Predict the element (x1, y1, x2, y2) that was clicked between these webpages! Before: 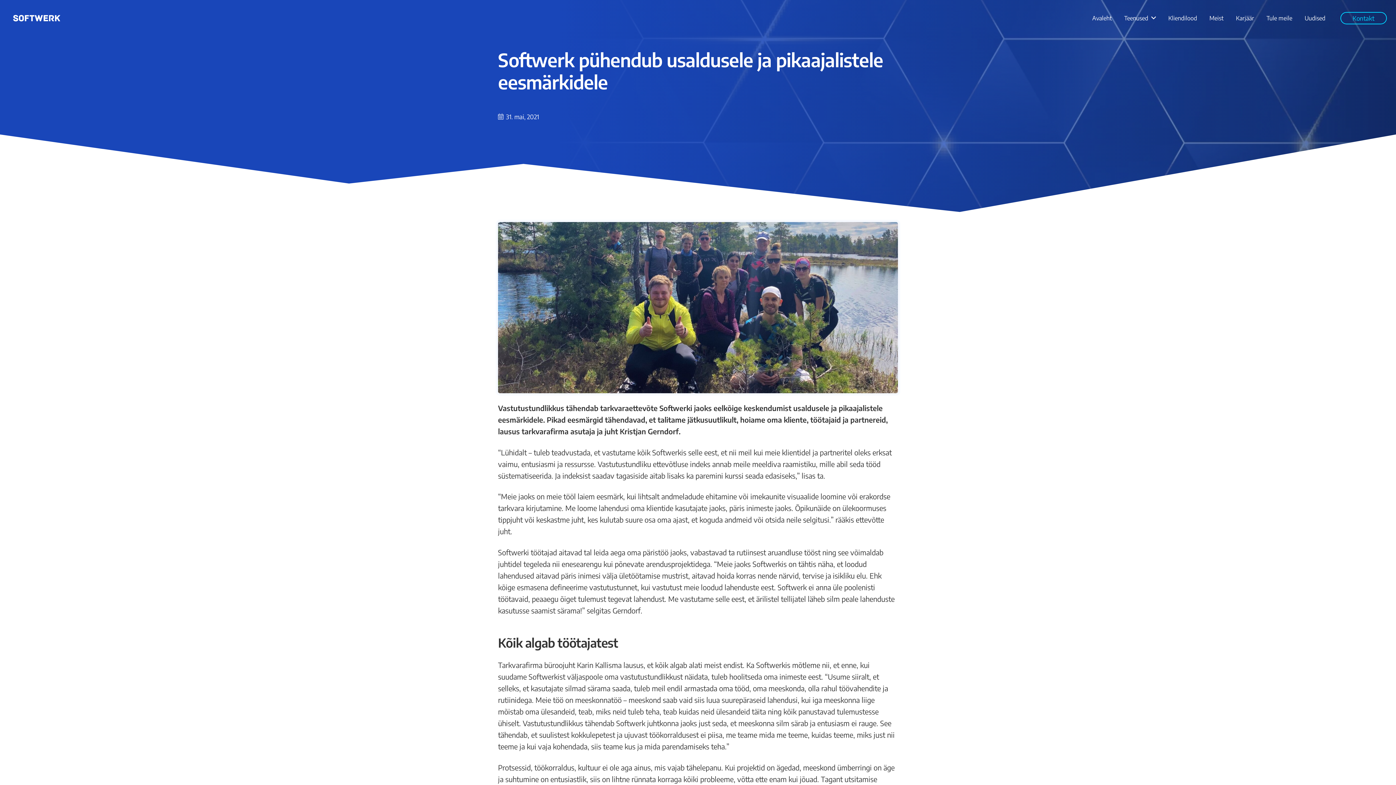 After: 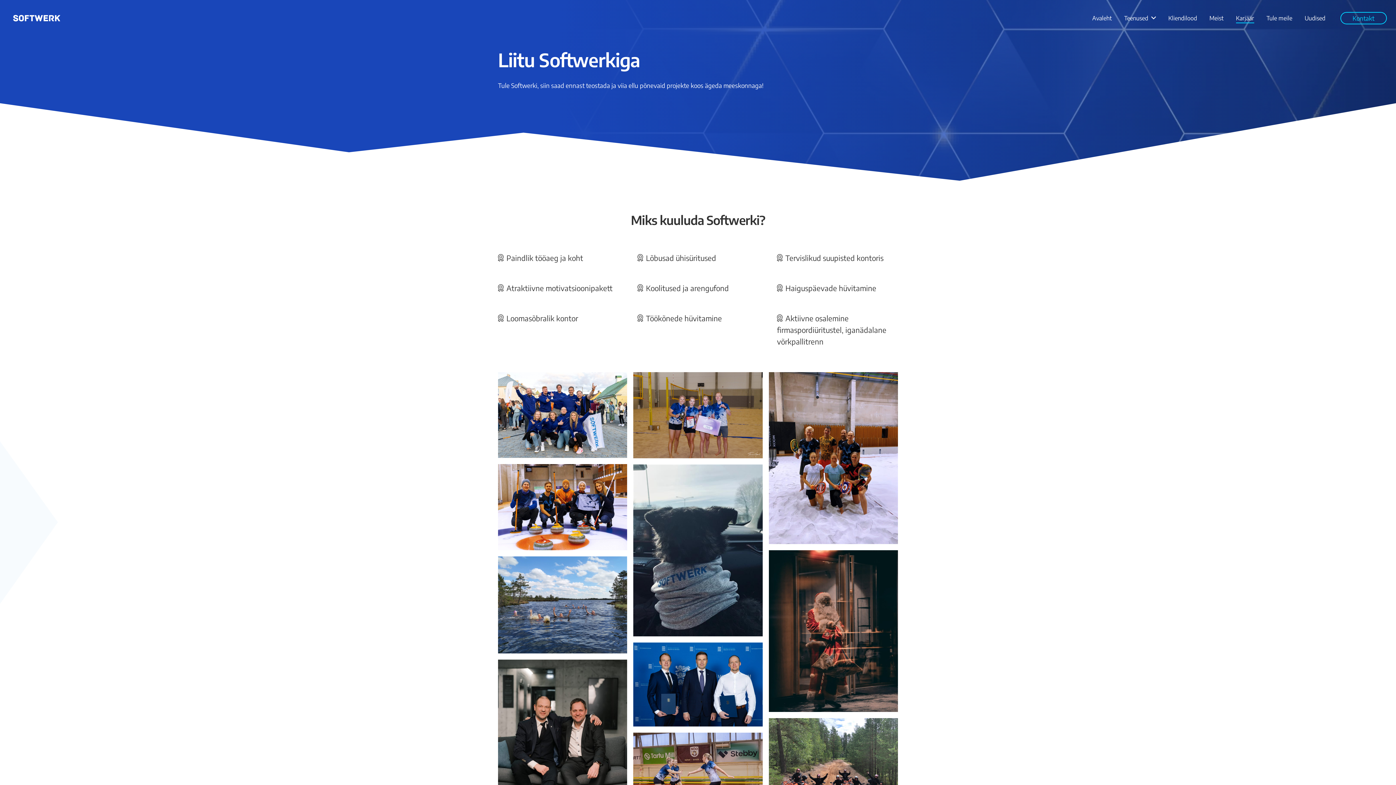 Action: bbox: (1230, 9, 1260, 27) label: Karjäär